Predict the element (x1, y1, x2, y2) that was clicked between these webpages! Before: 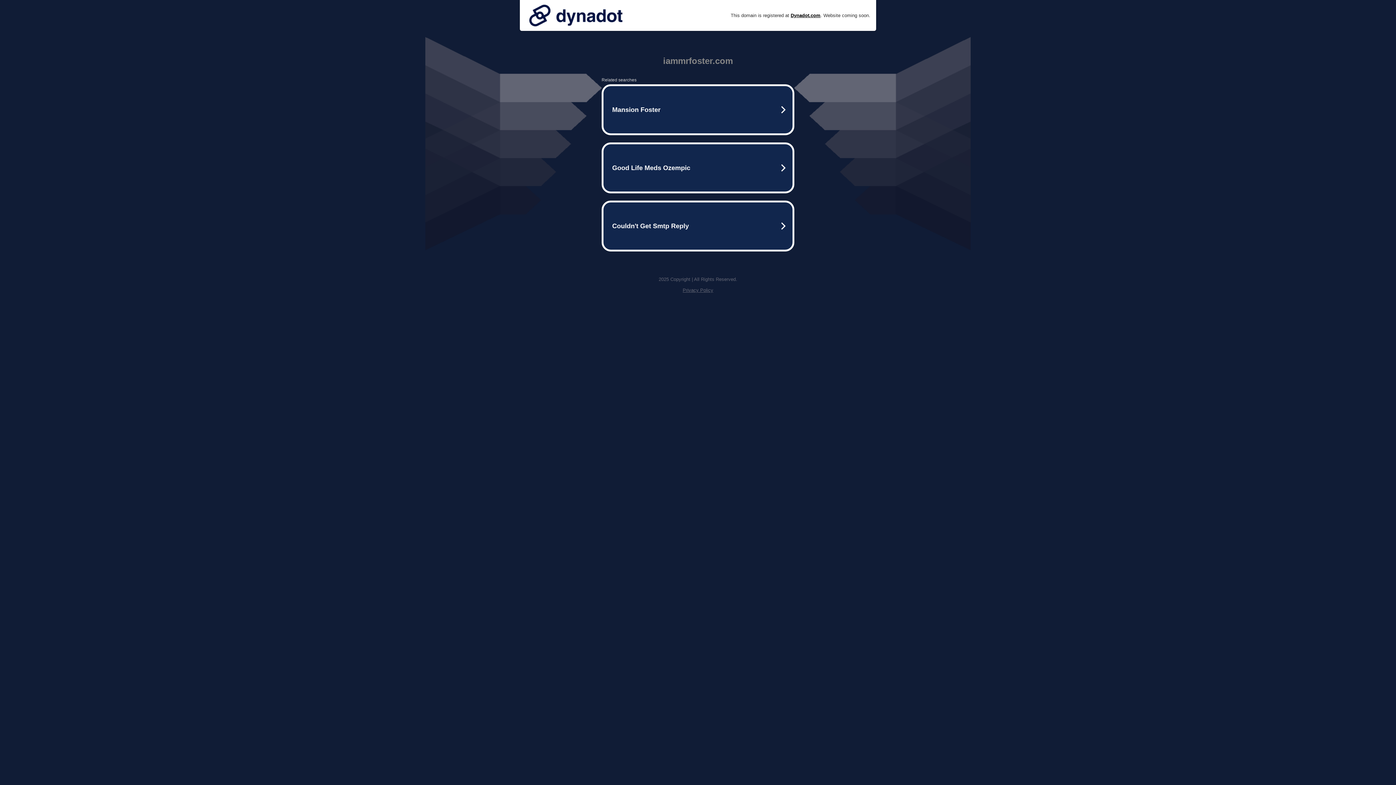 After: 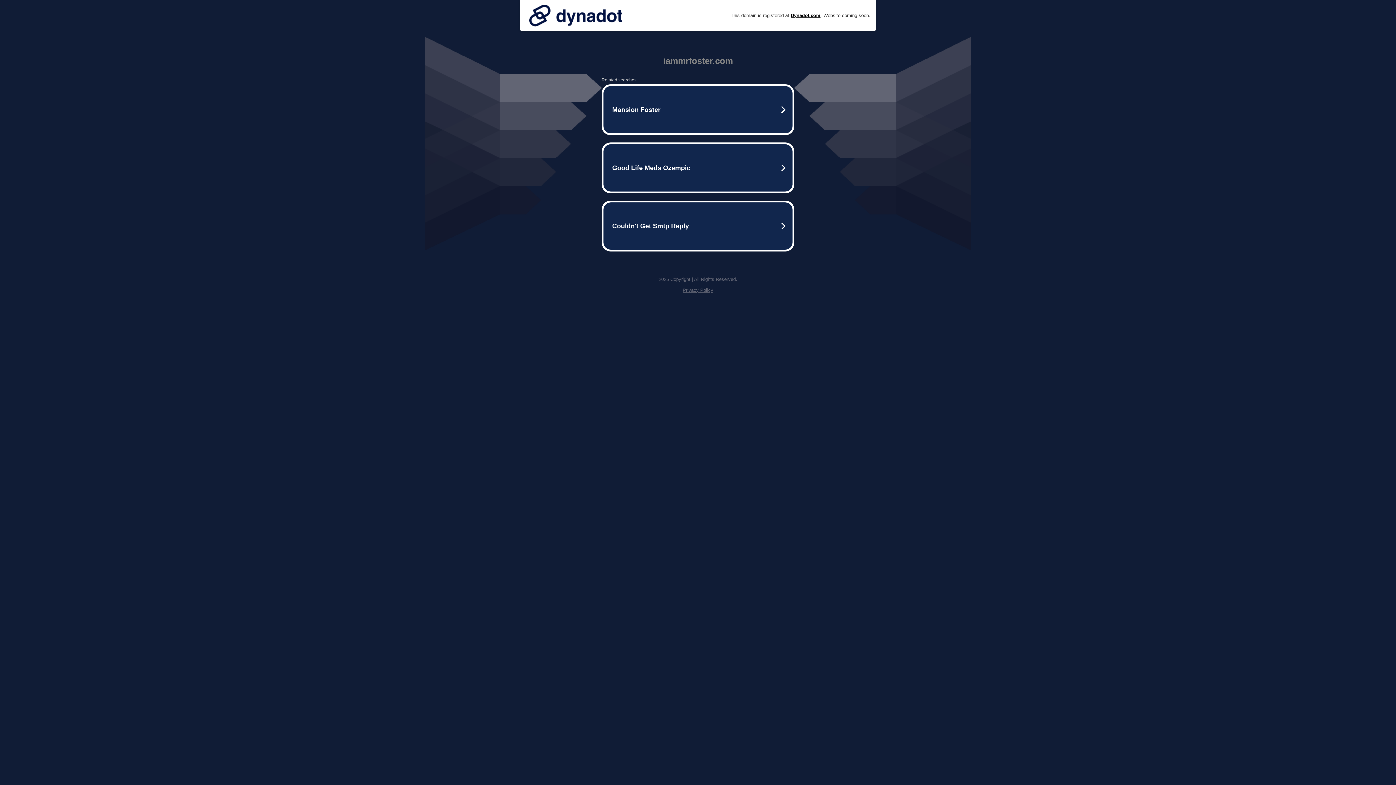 Action: bbox: (525, 0, 626, 30)